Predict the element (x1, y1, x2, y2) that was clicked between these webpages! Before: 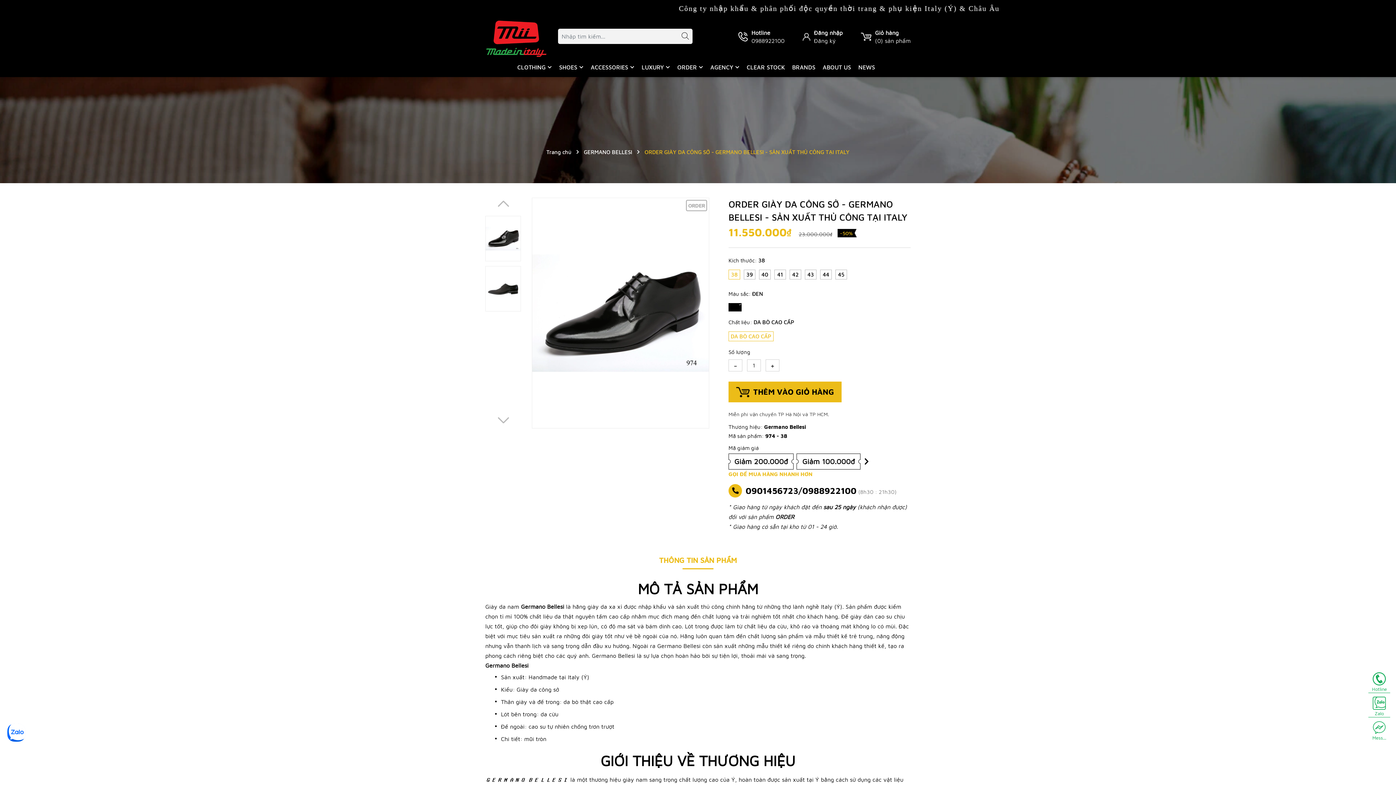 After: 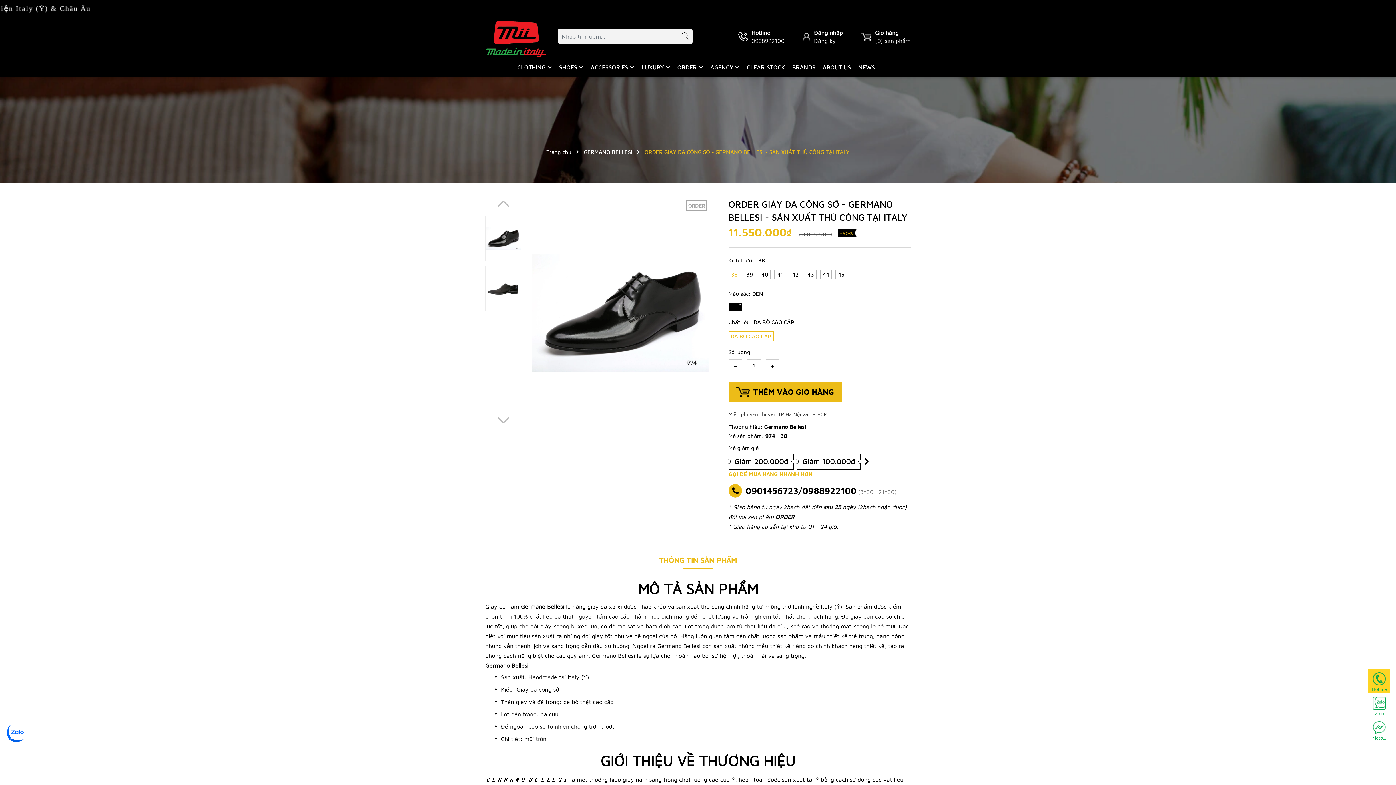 Action: bbox: (1368, 669, 1390, 693) label: 
Hotline